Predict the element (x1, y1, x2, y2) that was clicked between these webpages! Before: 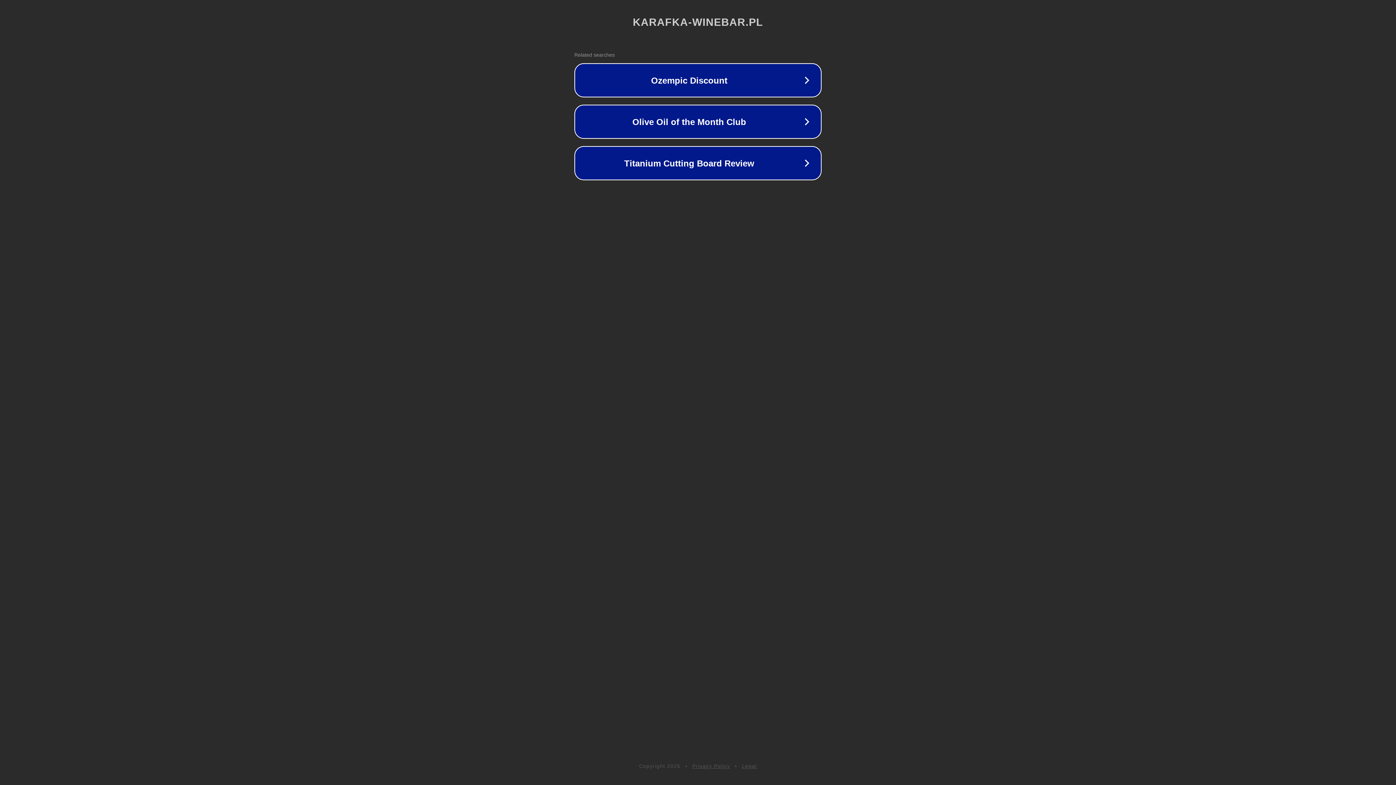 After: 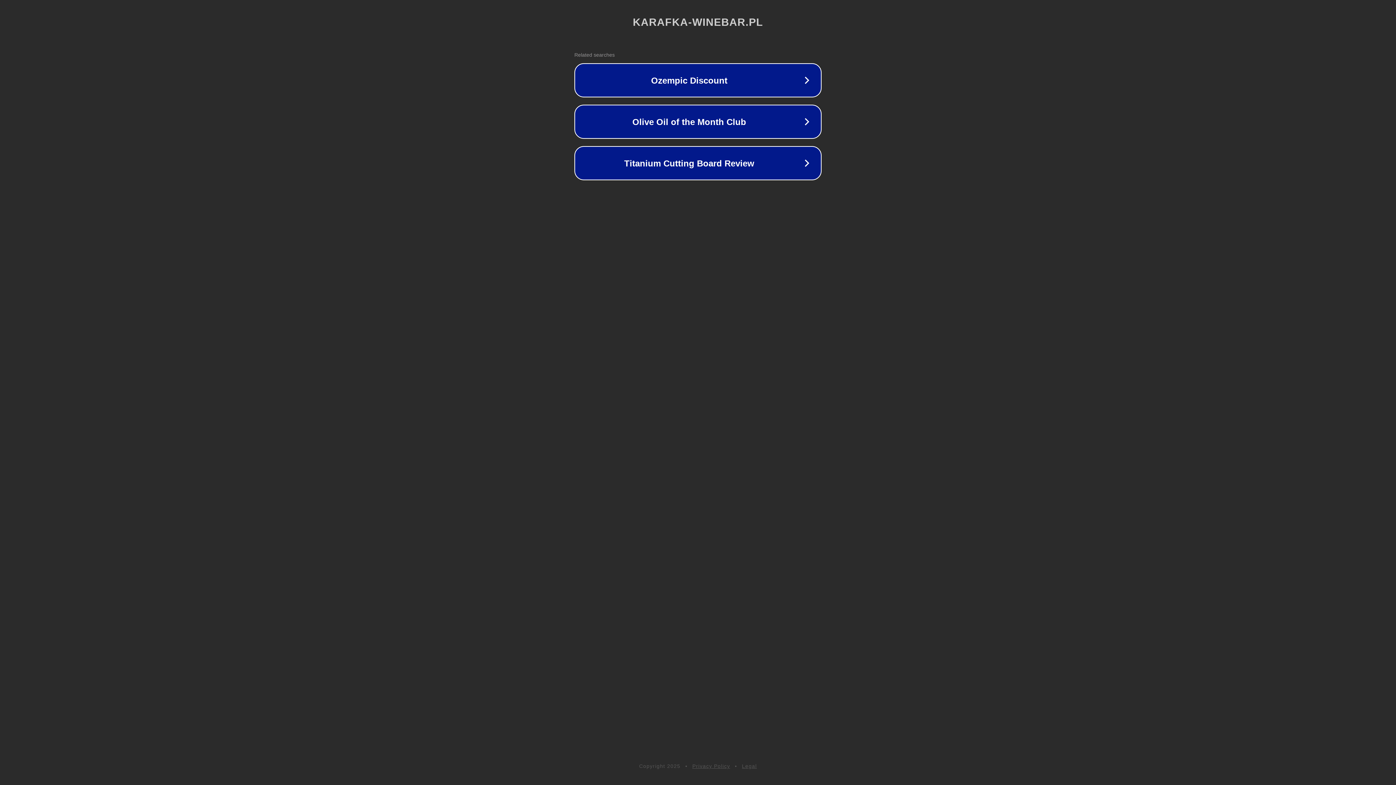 Action: label: Privacy Policy bbox: (692, 763, 730, 769)